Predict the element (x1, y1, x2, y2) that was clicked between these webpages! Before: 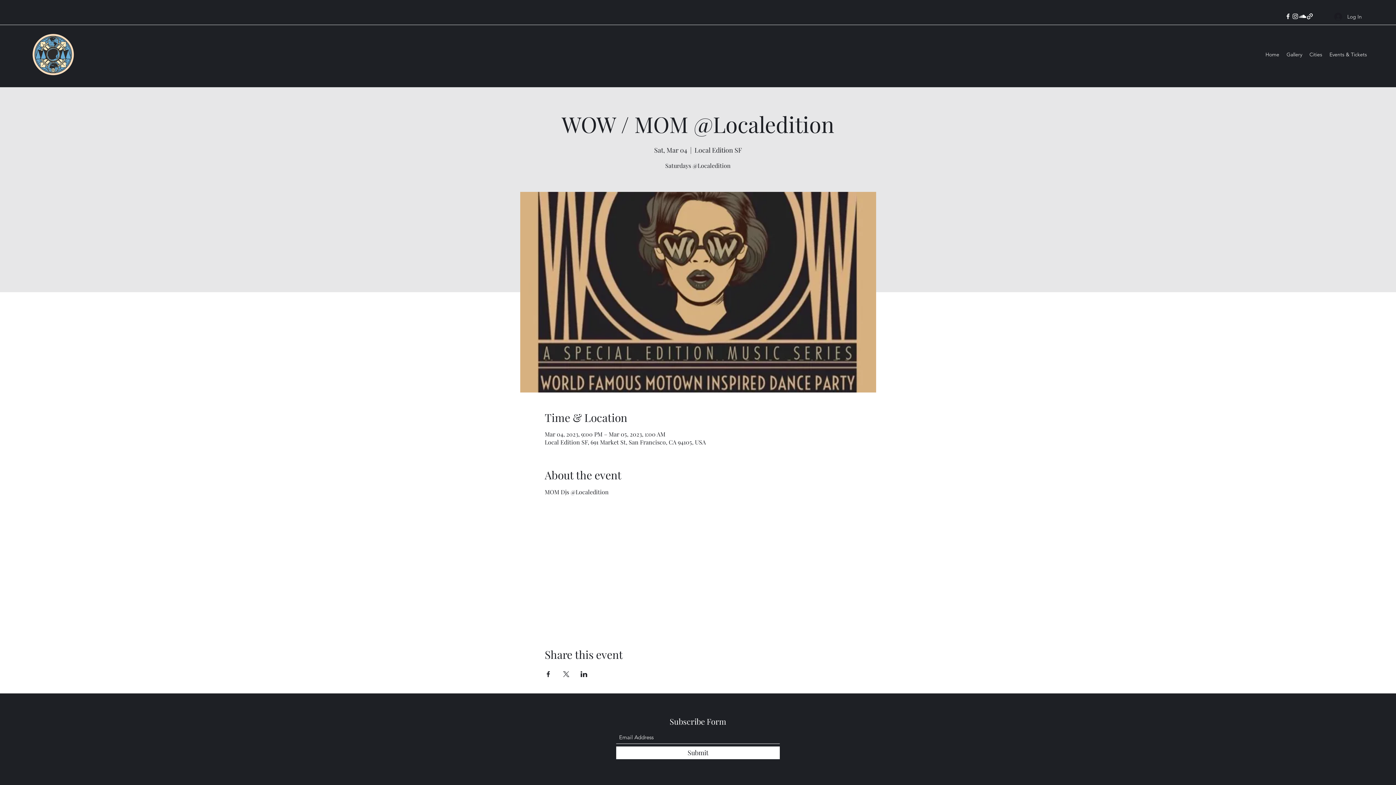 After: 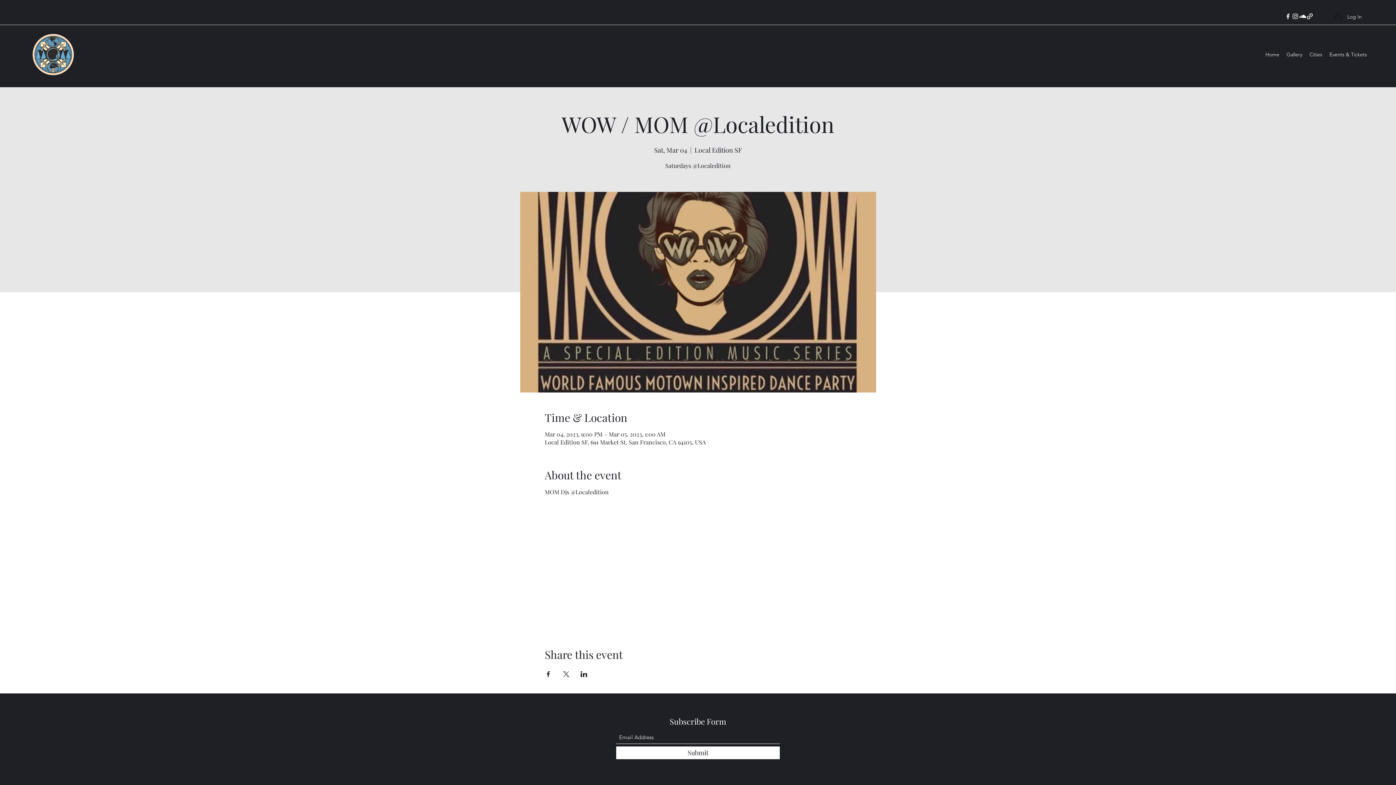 Action: label: Share event on Facebook bbox: (544, 671, 551, 677)